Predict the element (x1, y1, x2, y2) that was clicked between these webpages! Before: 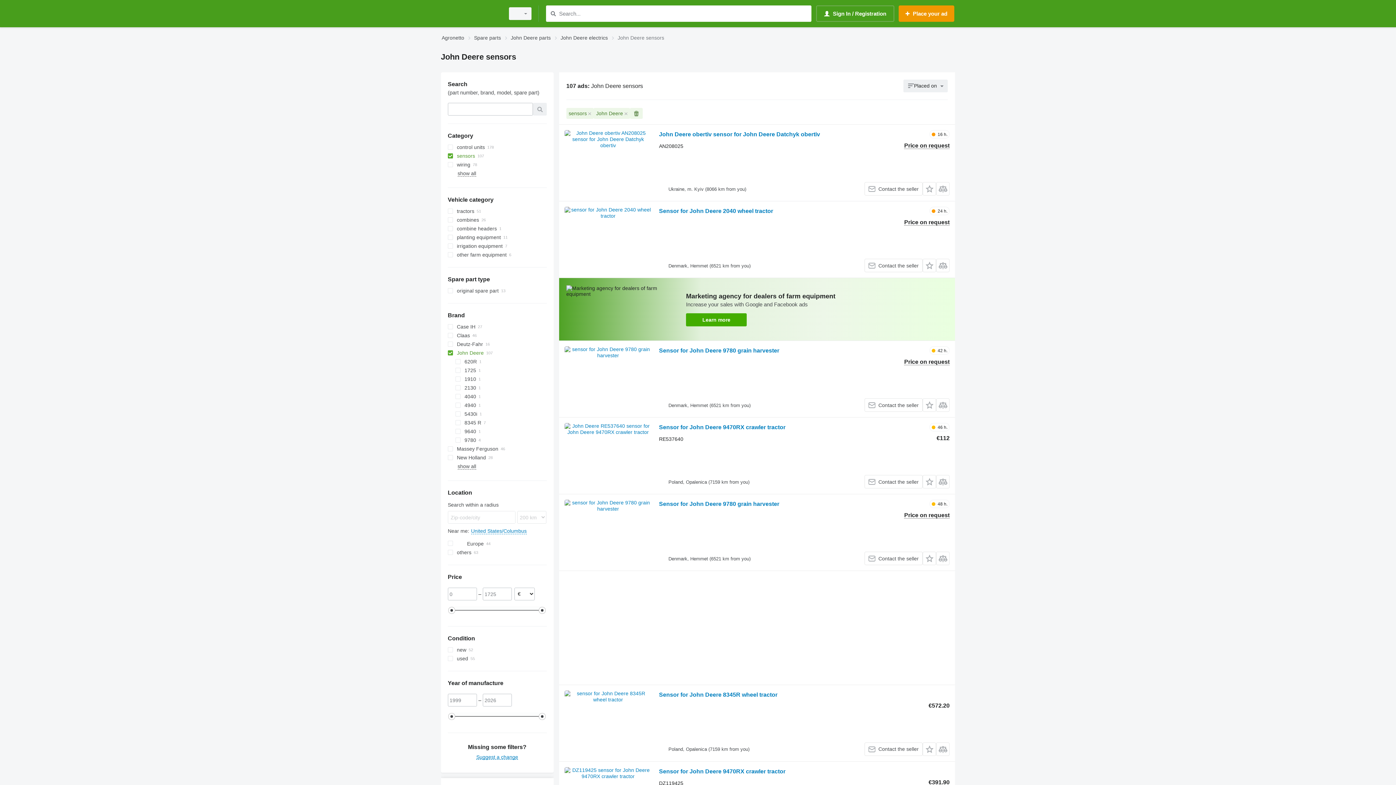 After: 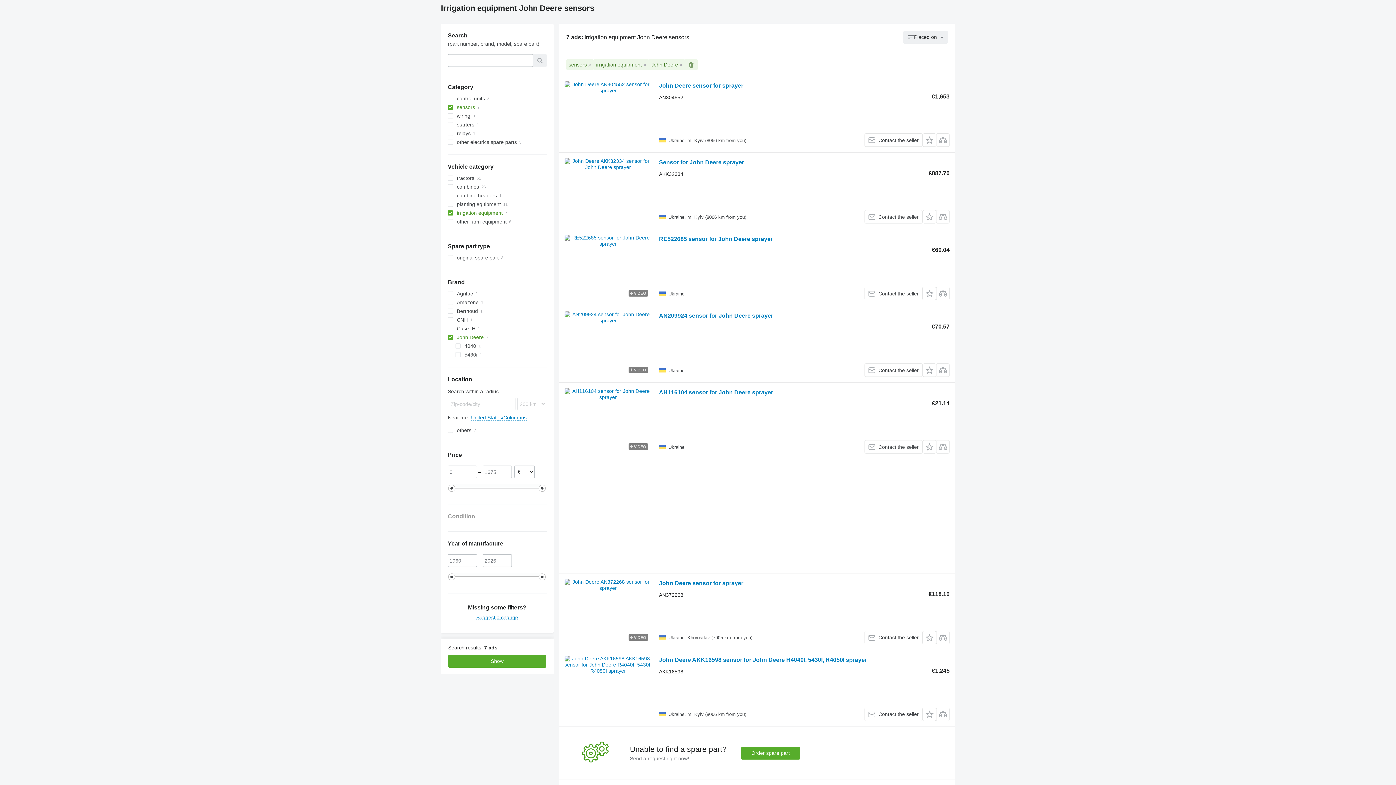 Action: bbox: (447, 241, 546, 250) label: irrigation equipment